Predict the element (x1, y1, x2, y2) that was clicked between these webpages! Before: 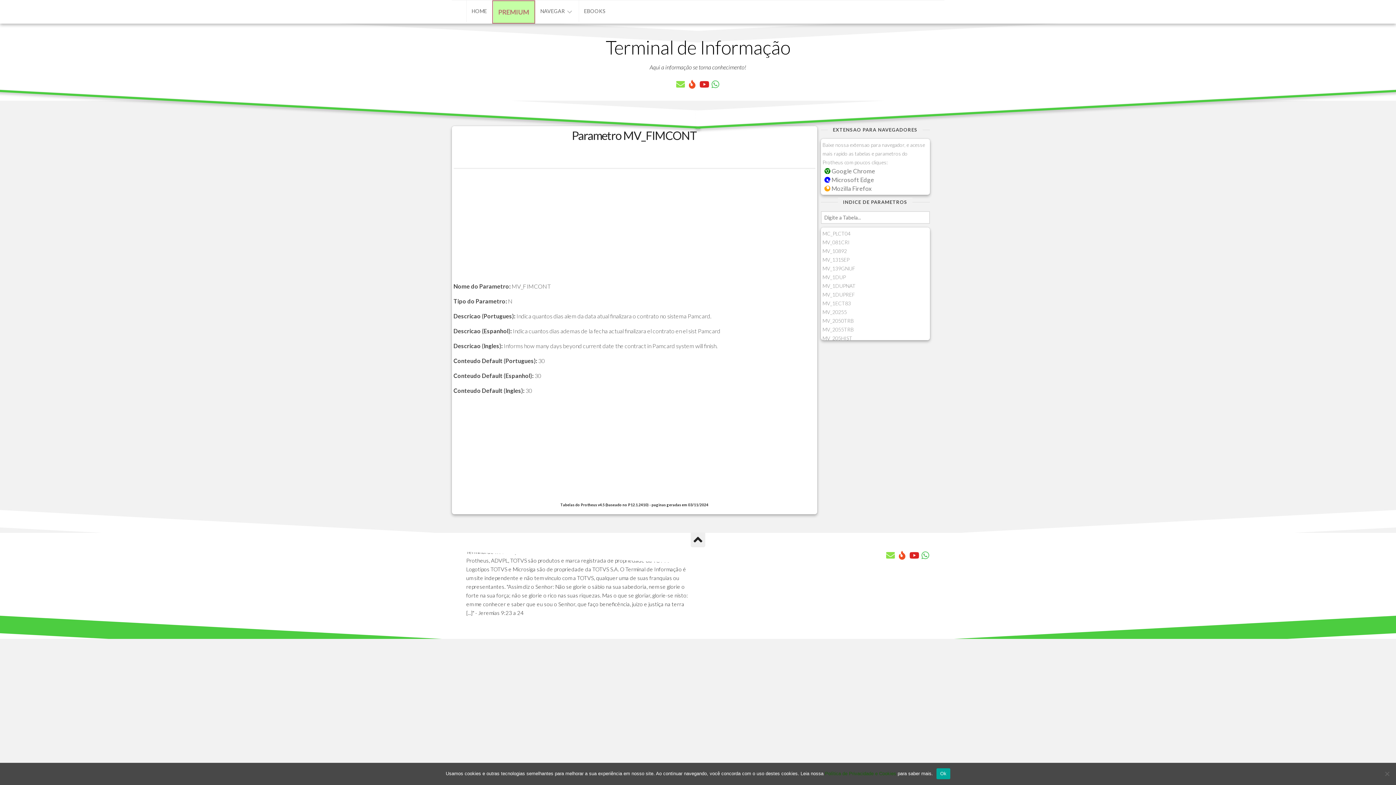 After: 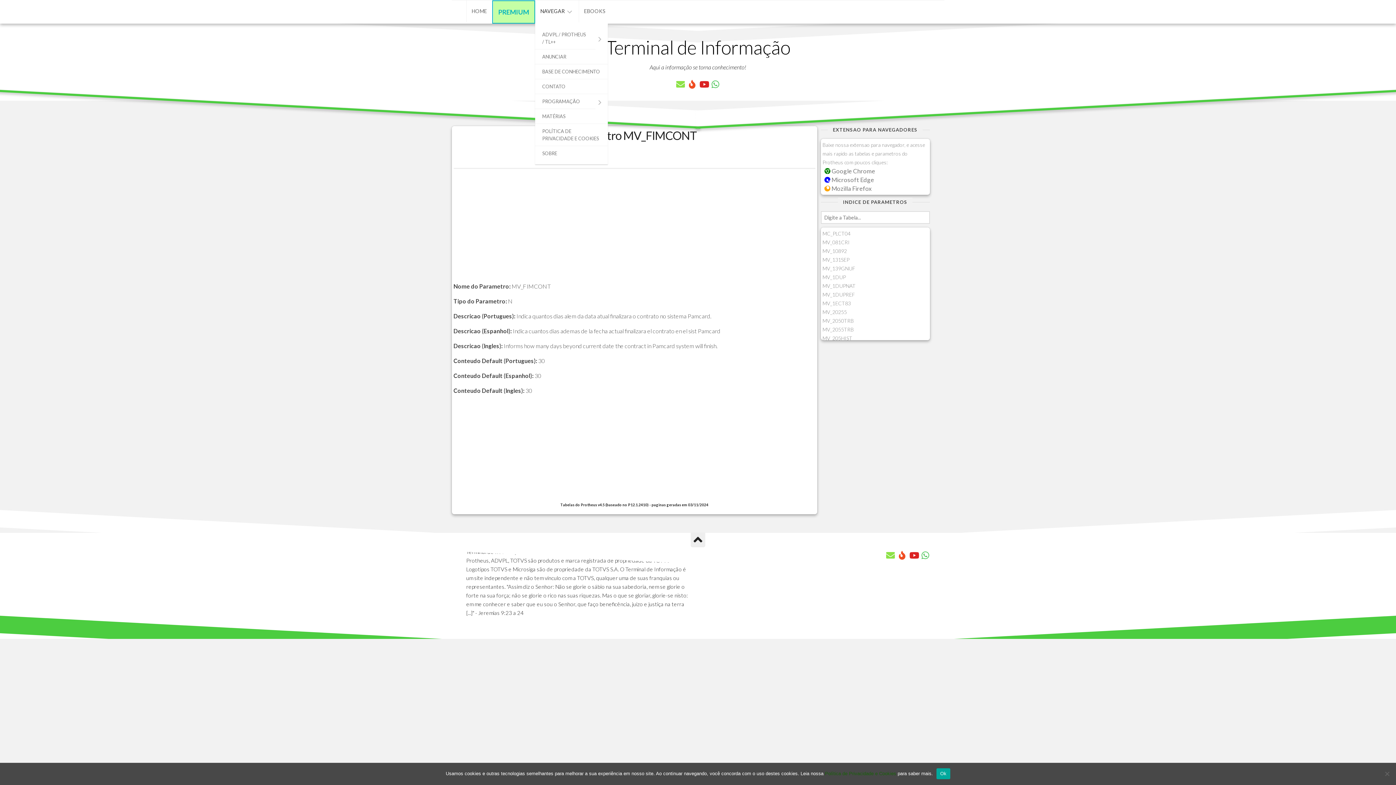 Action: bbox: (540, 7, 564, 14) label: NAVEGAR